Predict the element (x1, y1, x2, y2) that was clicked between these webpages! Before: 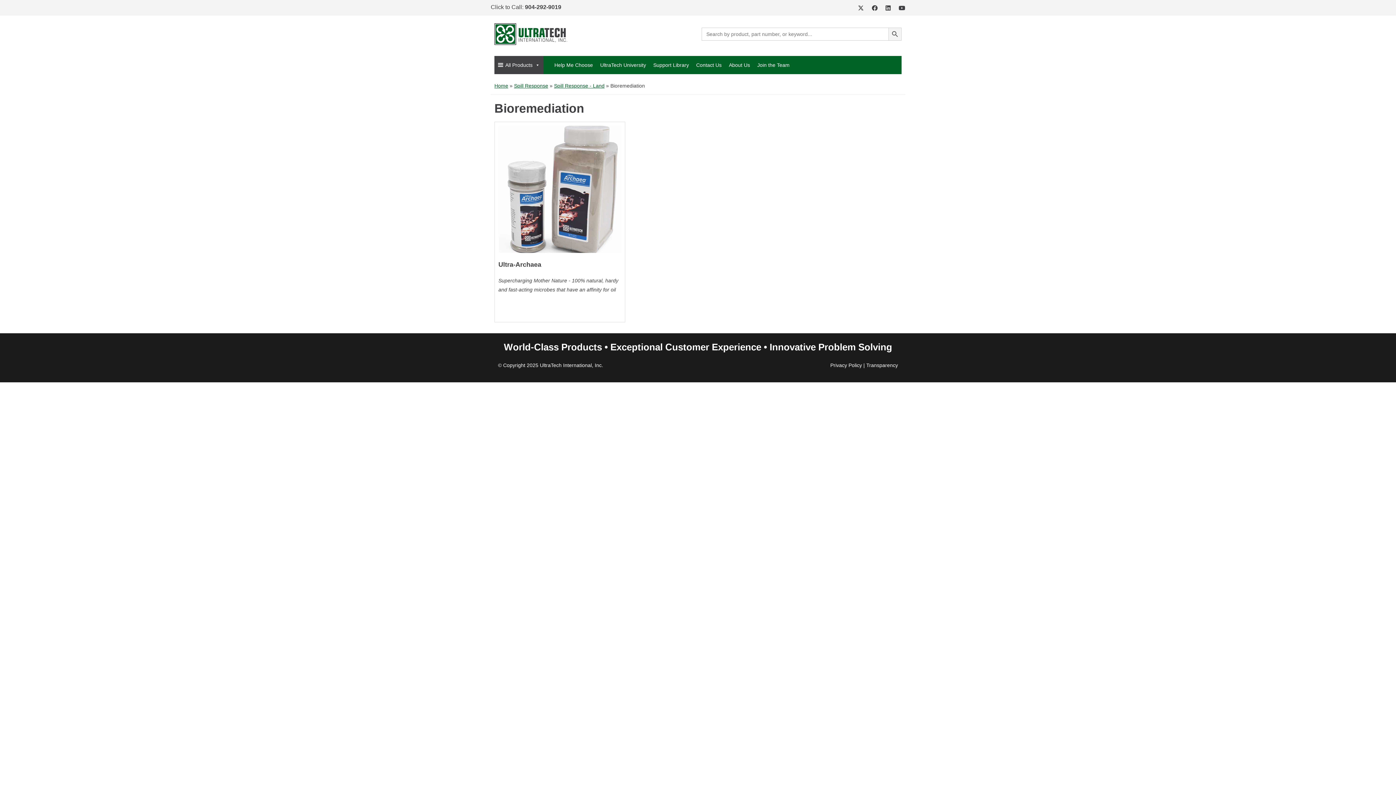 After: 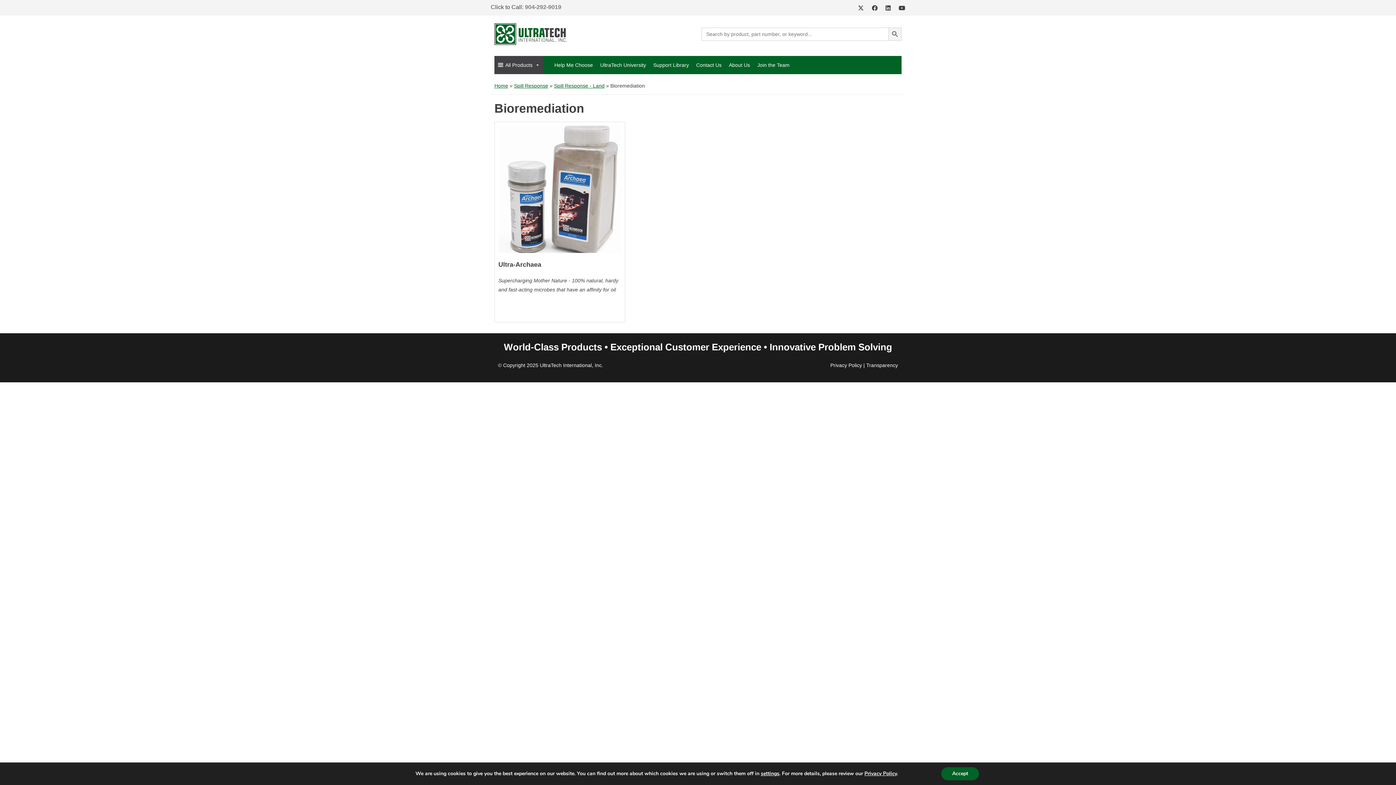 Action: label: 904-292-9019 bbox: (525, 4, 561, 10)